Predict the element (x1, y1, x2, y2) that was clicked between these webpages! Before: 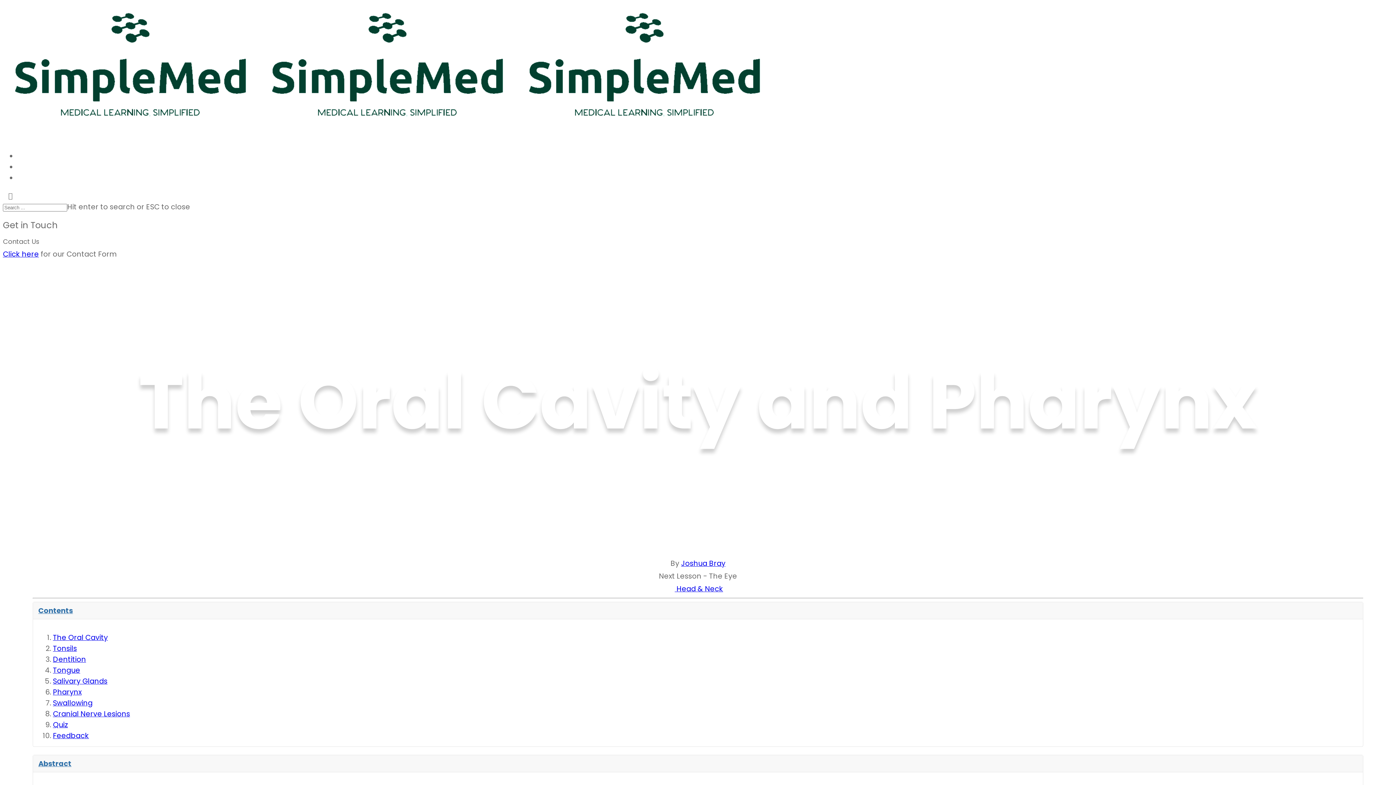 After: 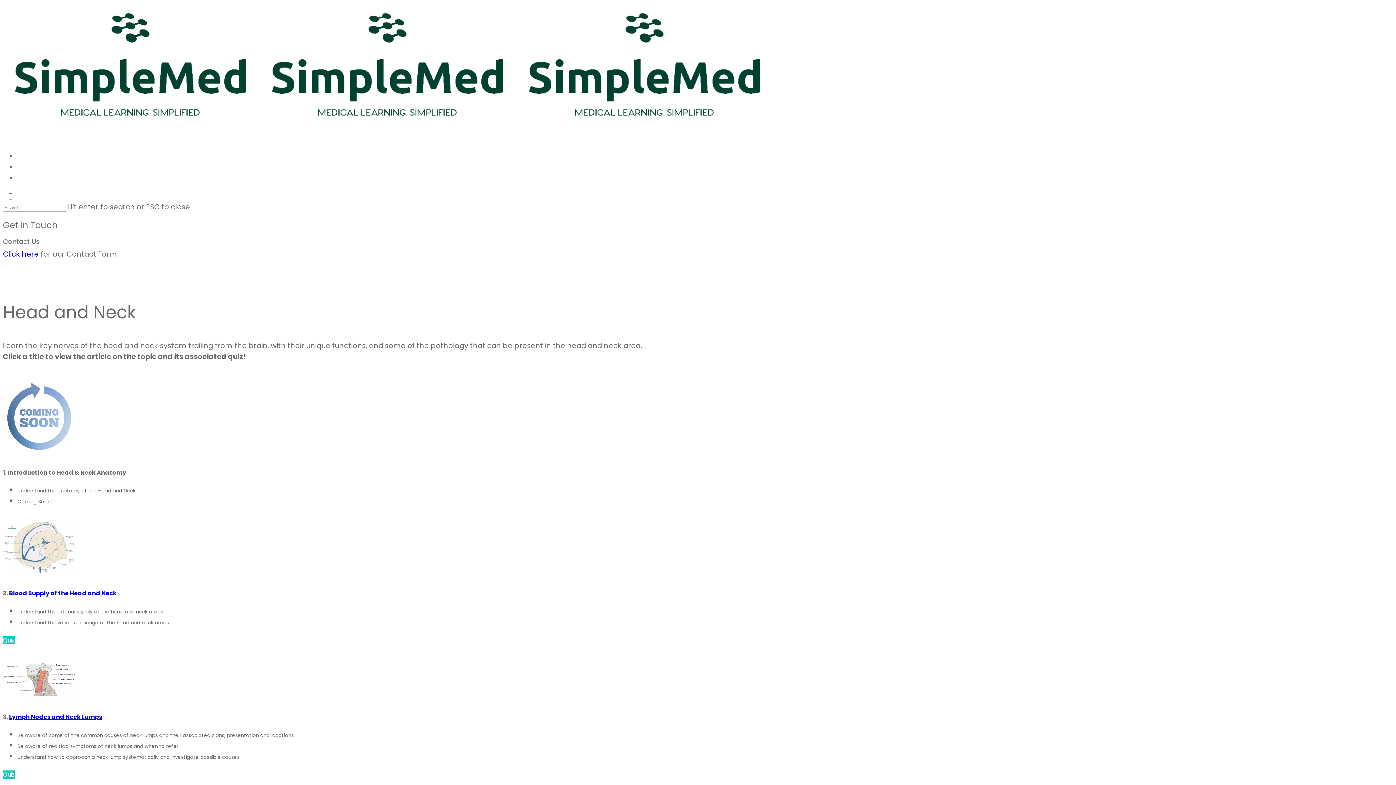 Action: bbox: (673, 583, 723, 594) label:  Head & Neck